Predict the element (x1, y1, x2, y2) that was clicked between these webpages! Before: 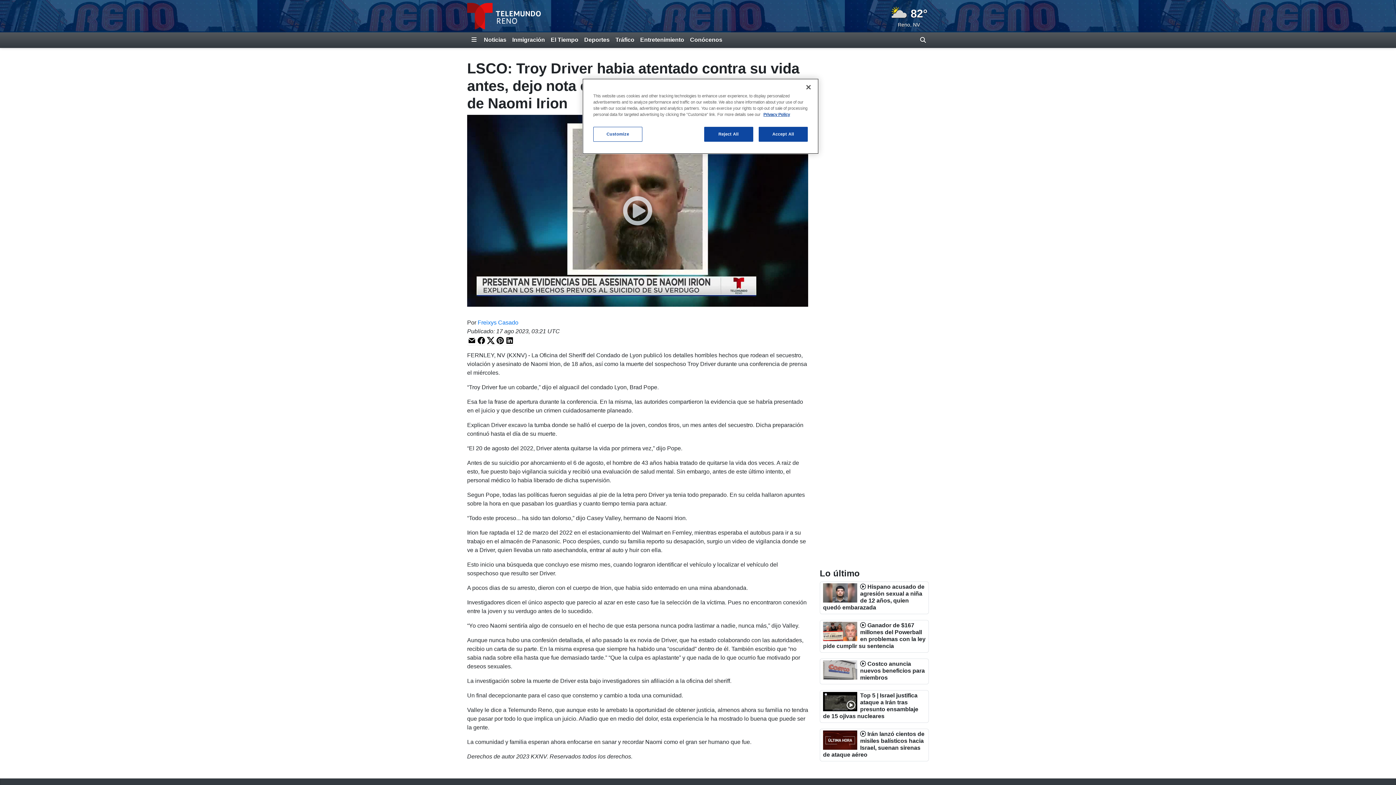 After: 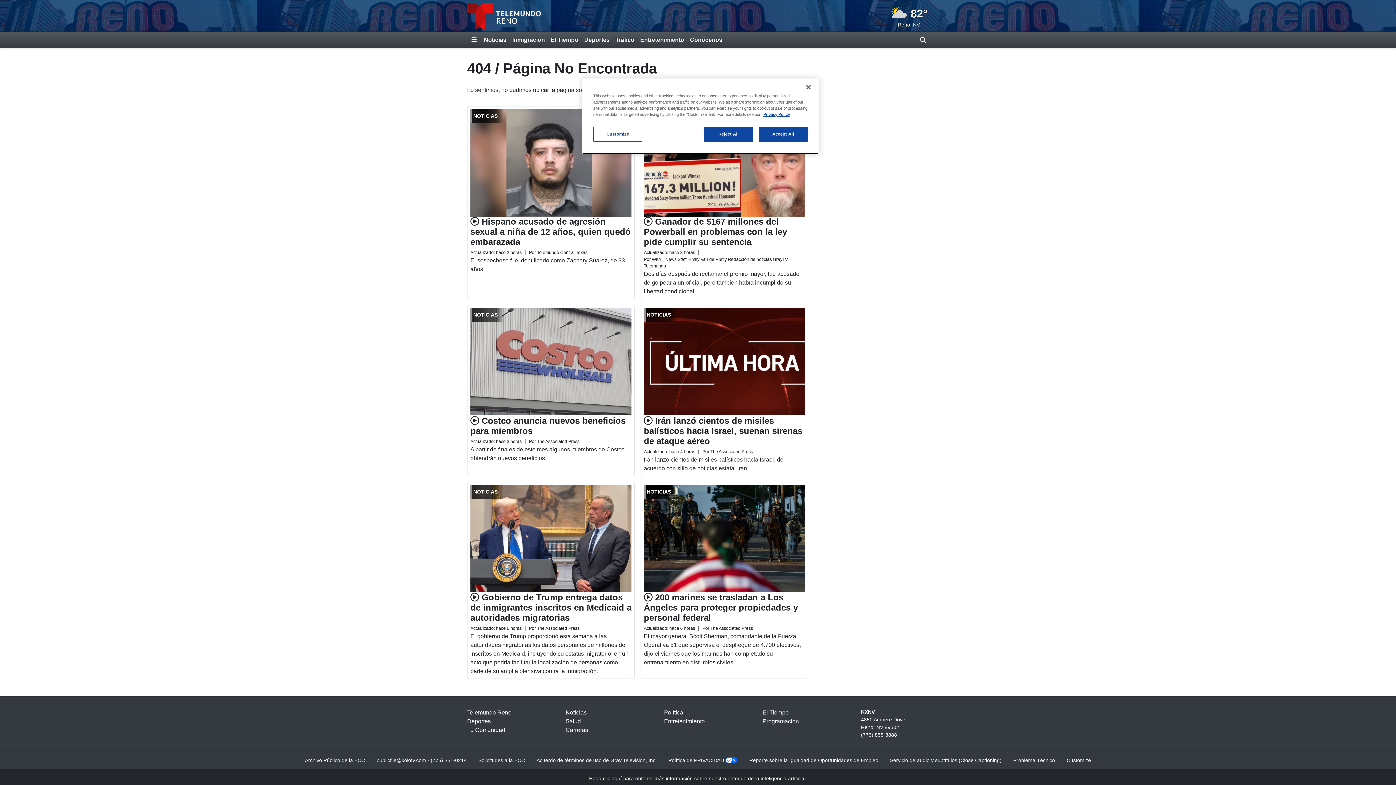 Action: label: Freixys Casado bbox: (477, 365, 518, 371)